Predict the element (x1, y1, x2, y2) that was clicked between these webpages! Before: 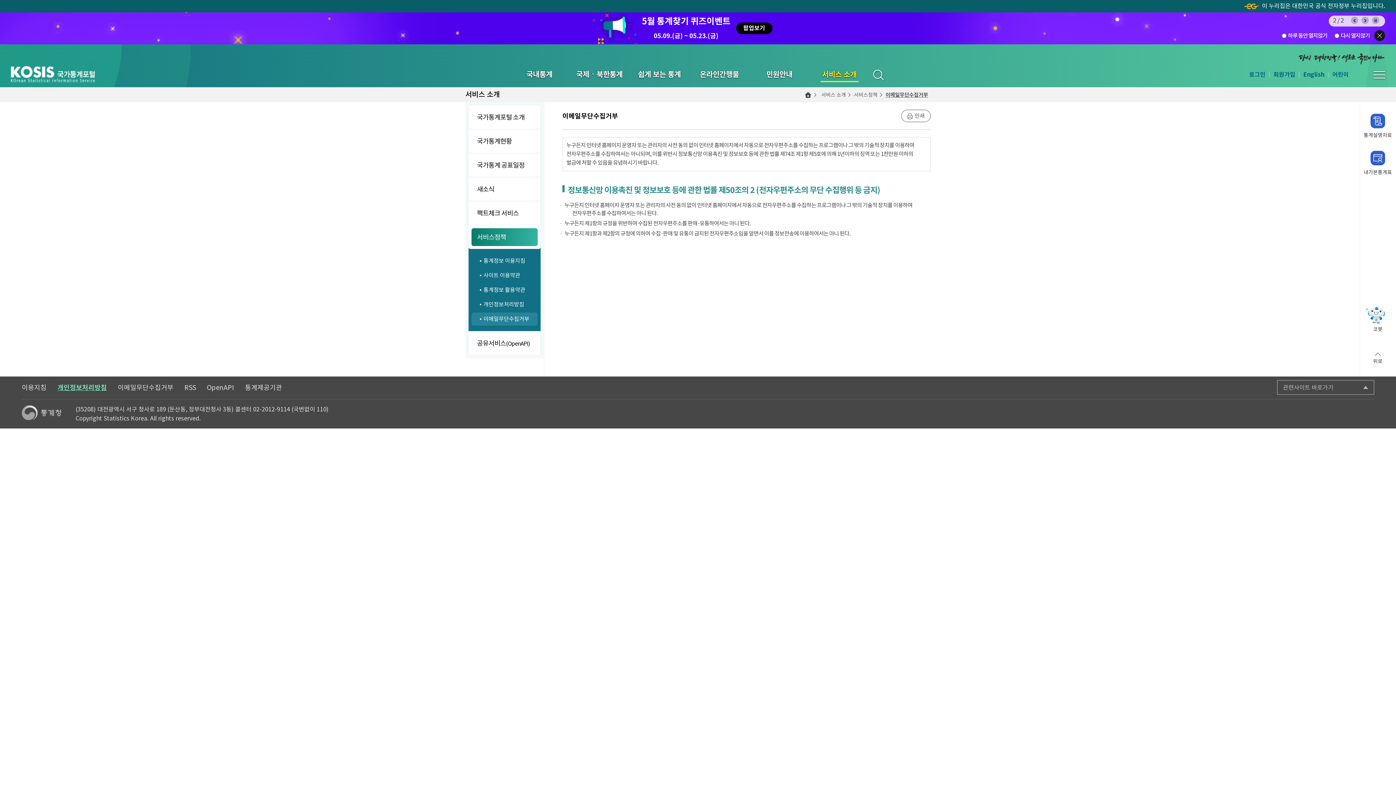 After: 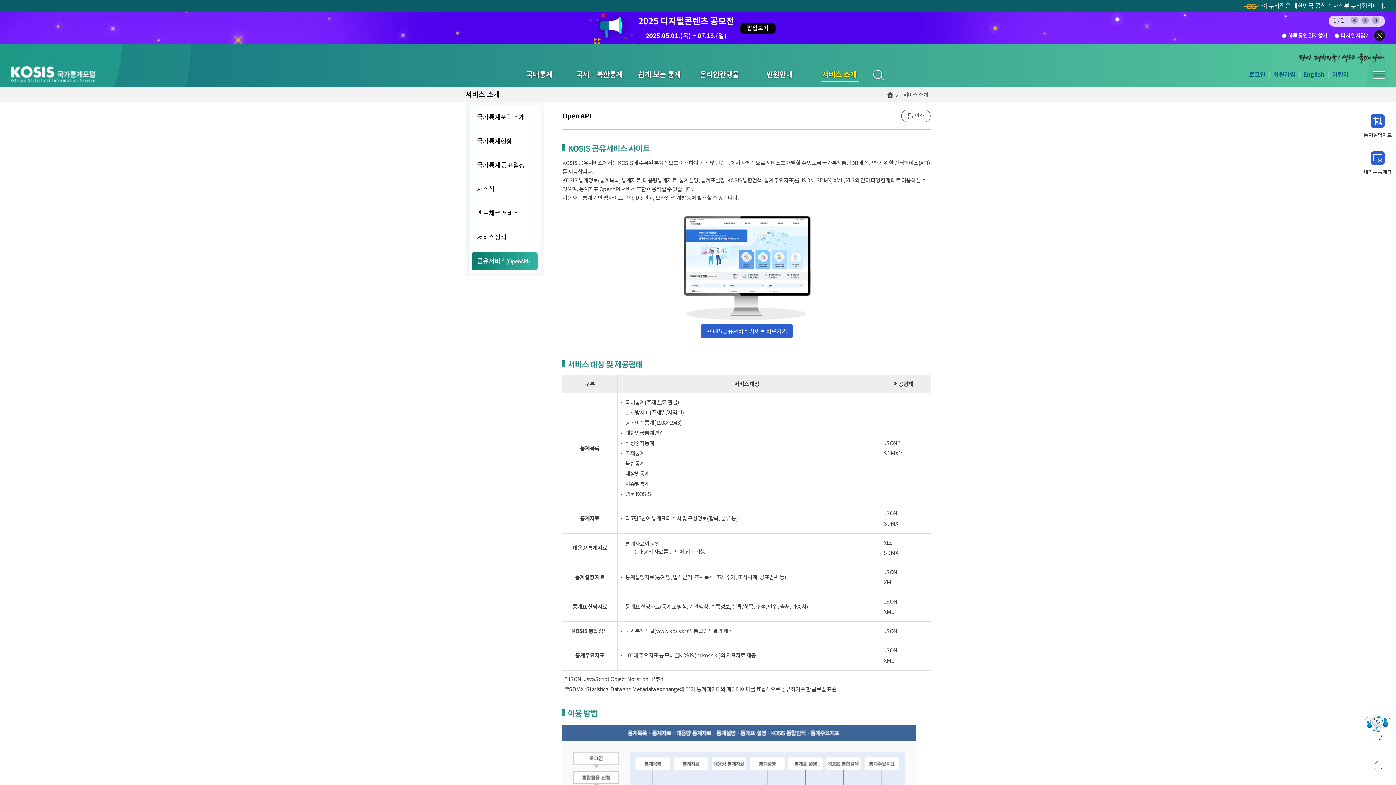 Action: bbox: (468, 331, 540, 355) label: 공유서비스(OpenAPI)